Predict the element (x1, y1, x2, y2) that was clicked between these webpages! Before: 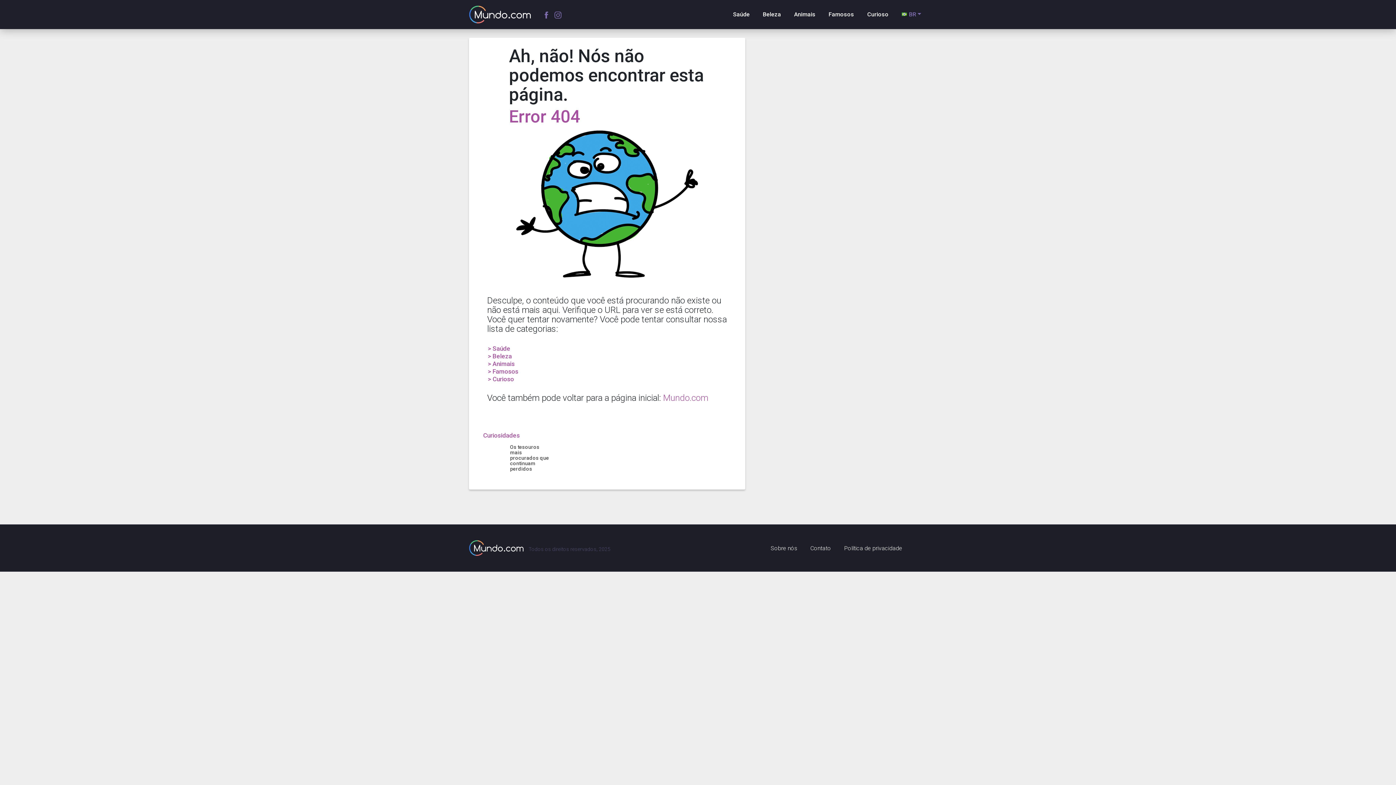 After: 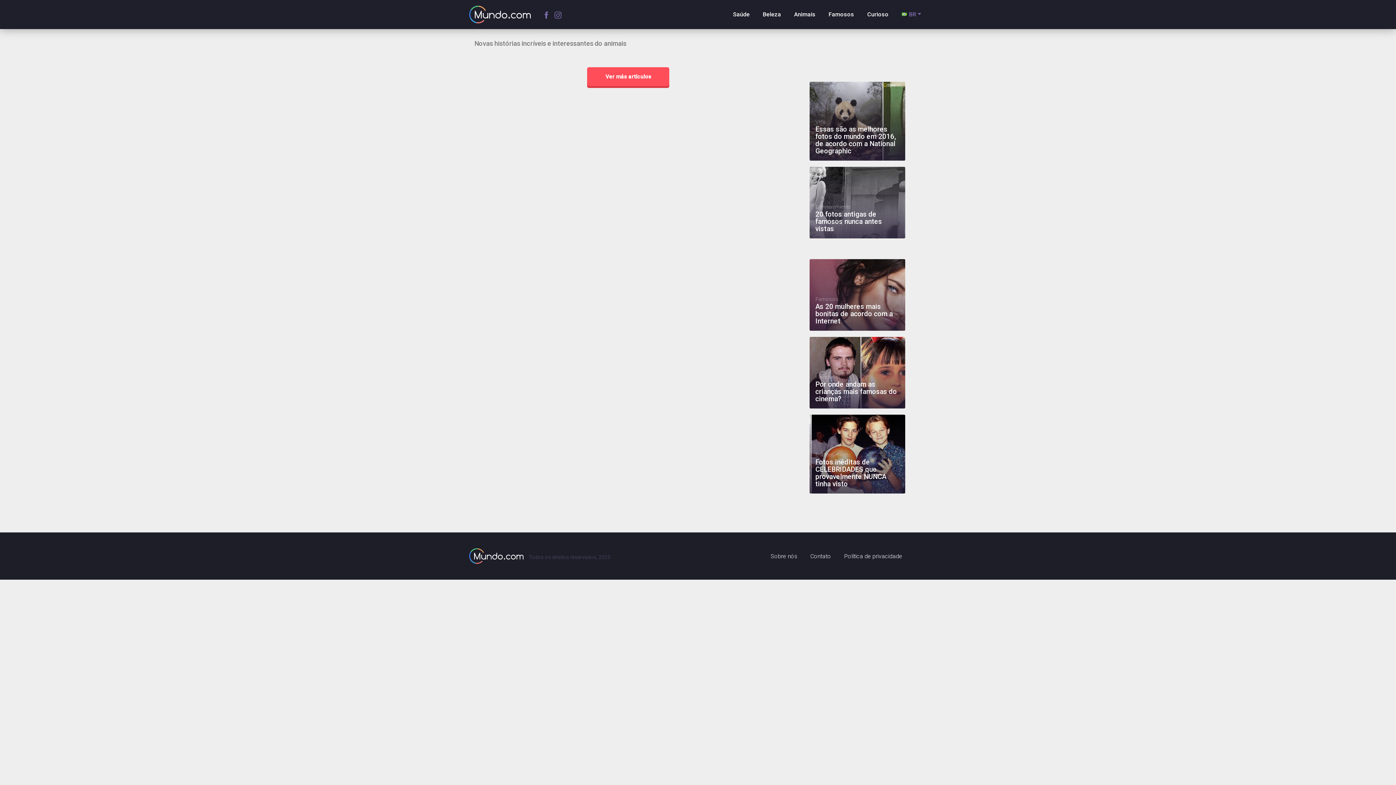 Action: label: Animais bbox: (788, 7, 821, 21)